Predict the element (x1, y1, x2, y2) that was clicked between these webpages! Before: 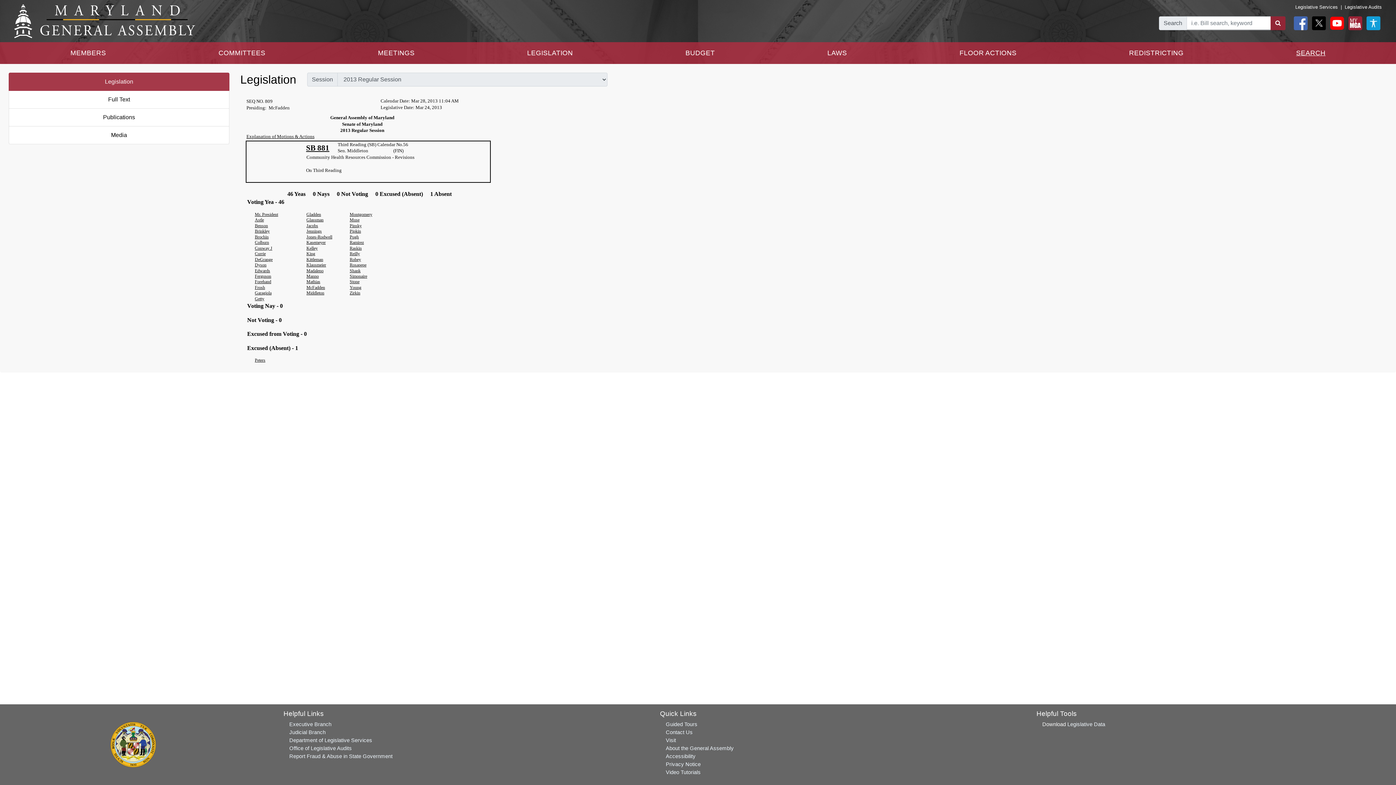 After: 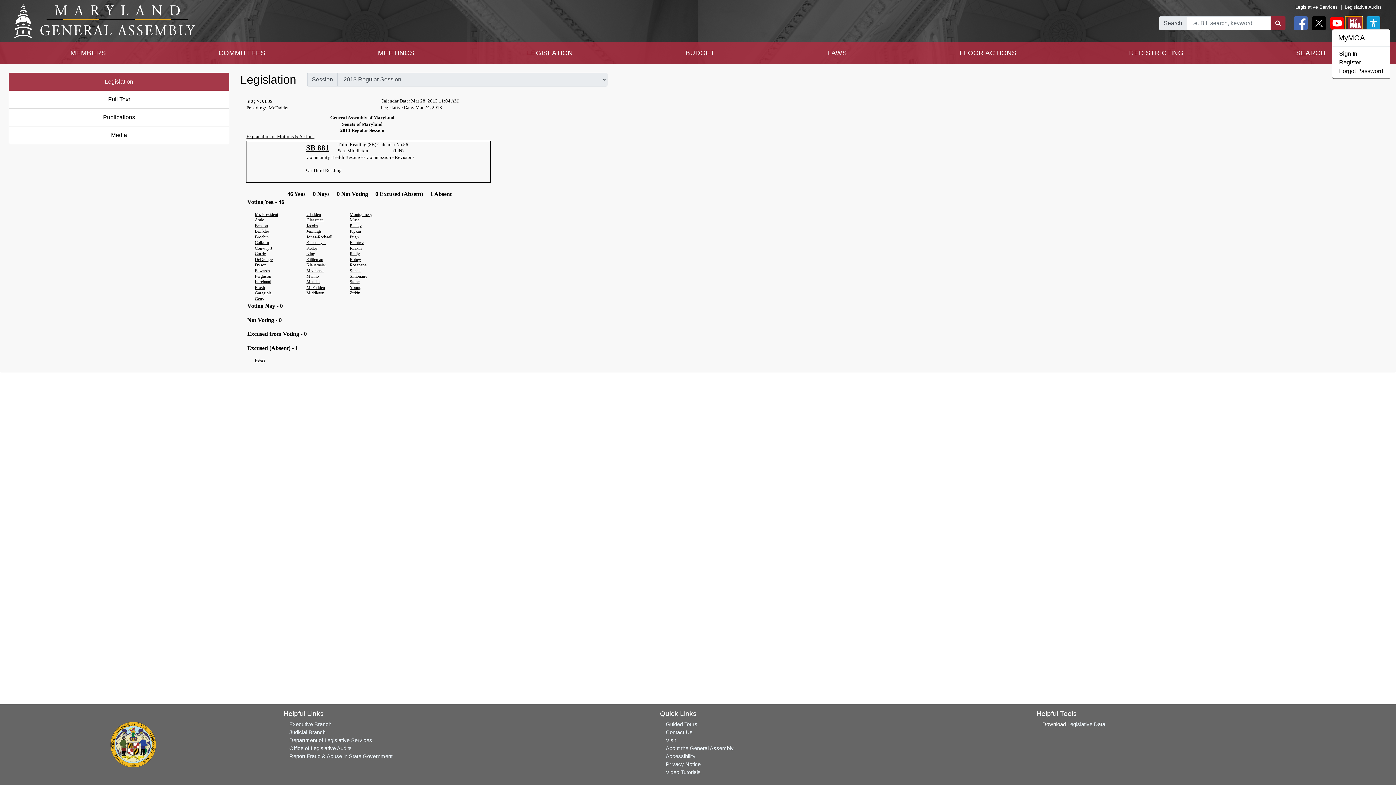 Action: label: My MGA modal open button bbox: (1345, 16, 1362, 30)